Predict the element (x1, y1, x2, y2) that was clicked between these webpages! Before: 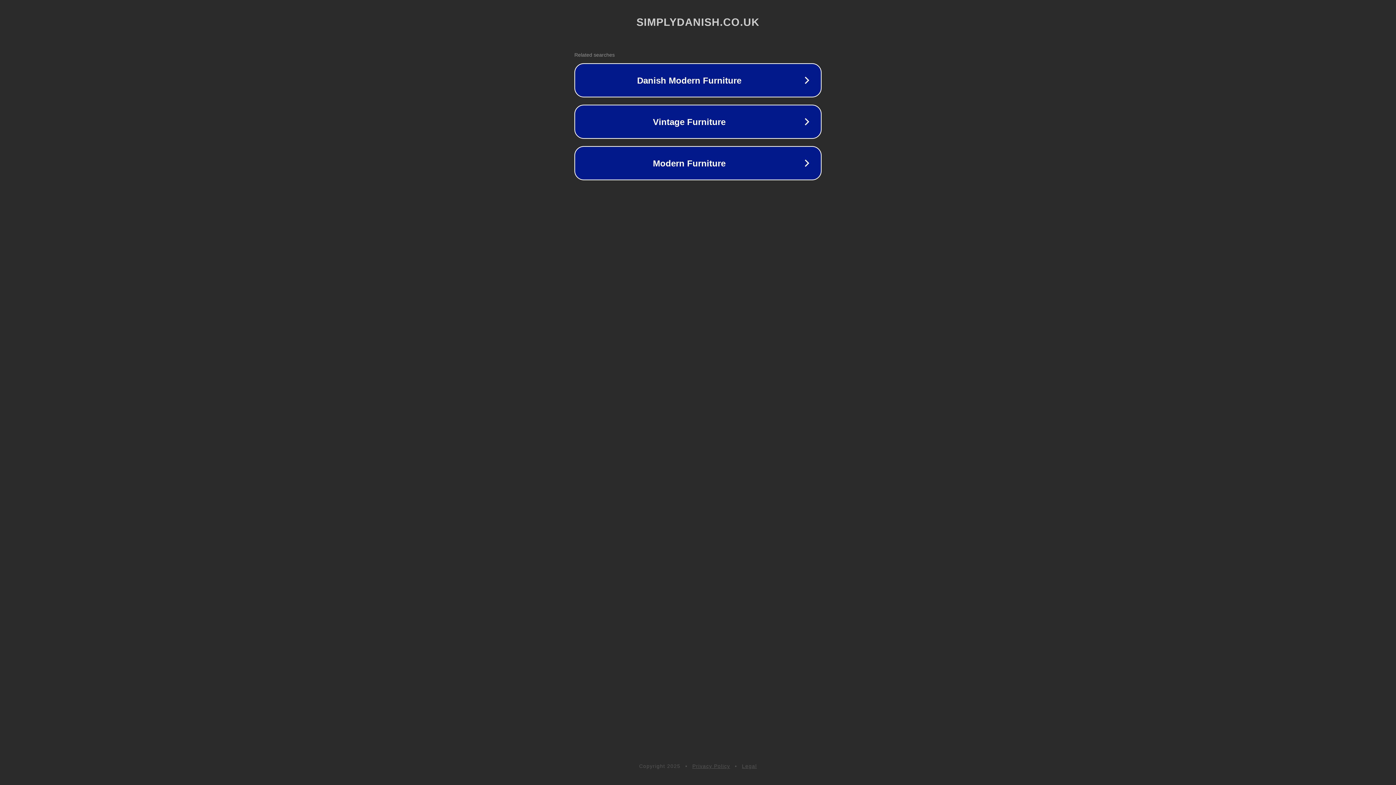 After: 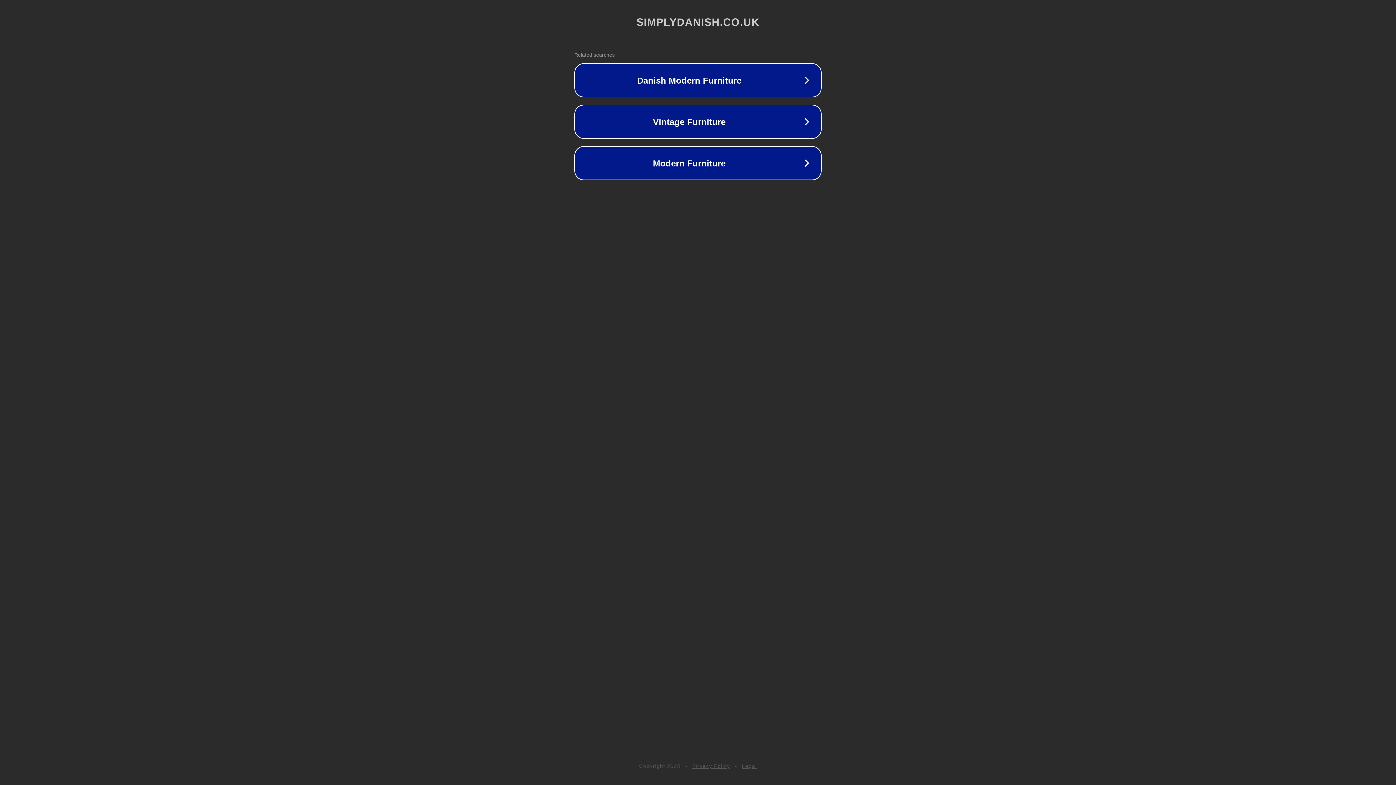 Action: label: Legal bbox: (742, 763, 757, 769)